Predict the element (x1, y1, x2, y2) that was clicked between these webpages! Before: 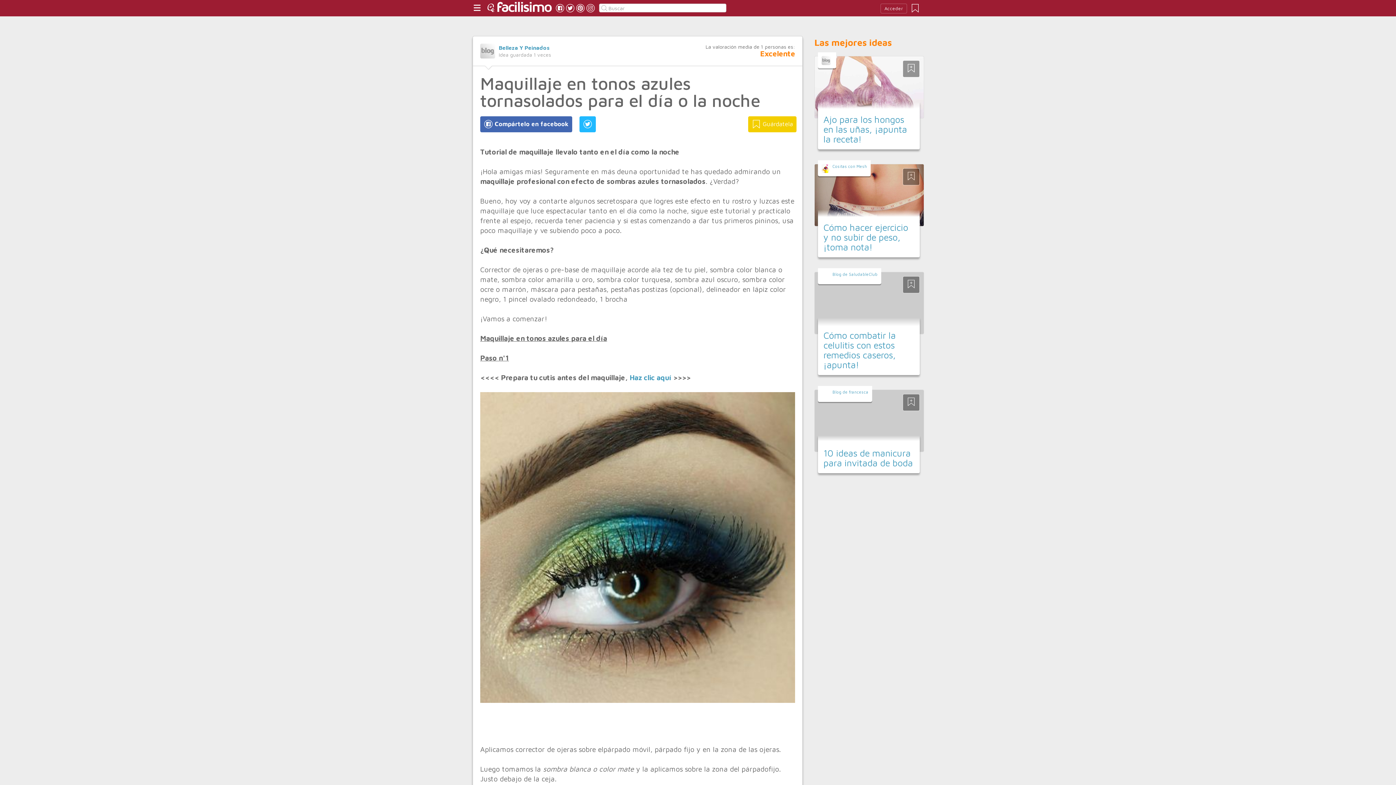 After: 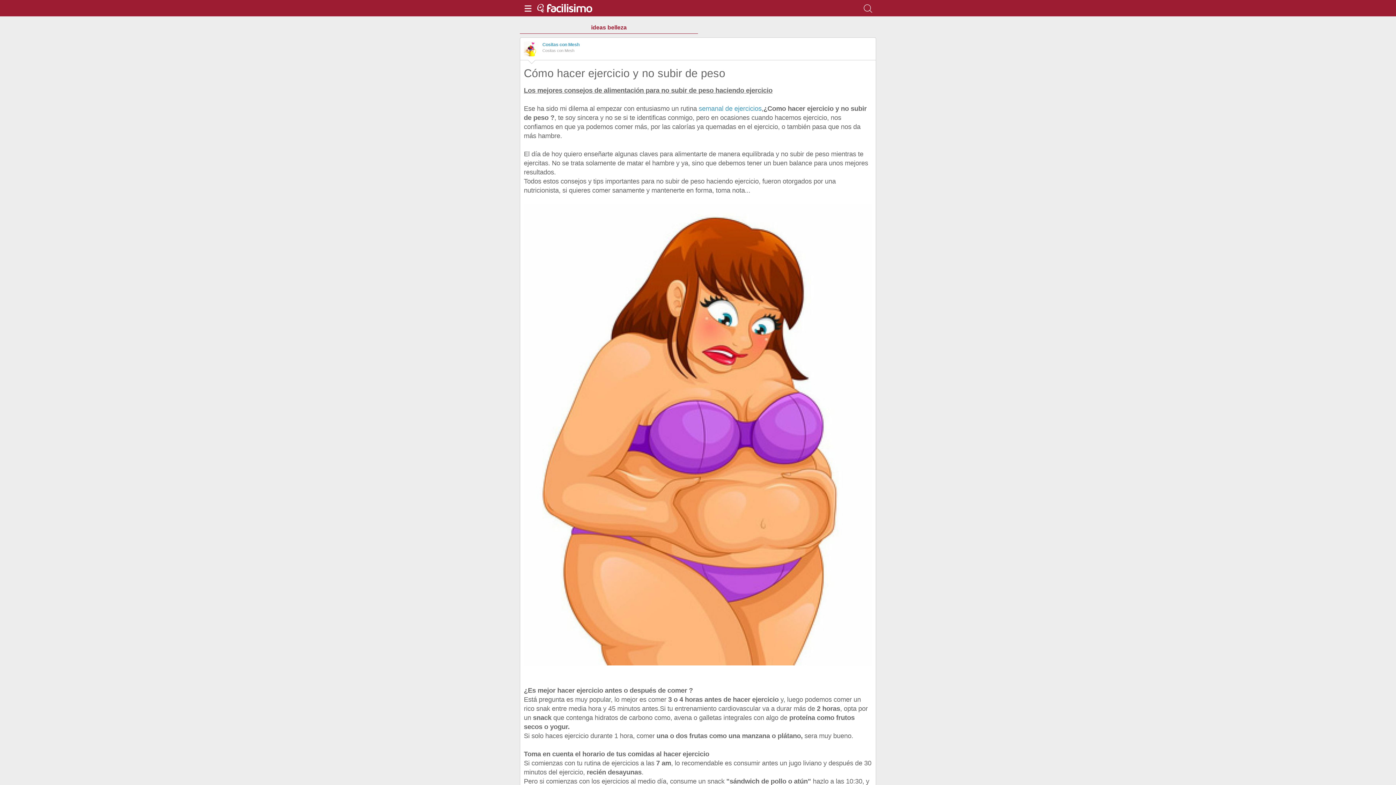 Action: bbox: (814, 164, 924, 226)